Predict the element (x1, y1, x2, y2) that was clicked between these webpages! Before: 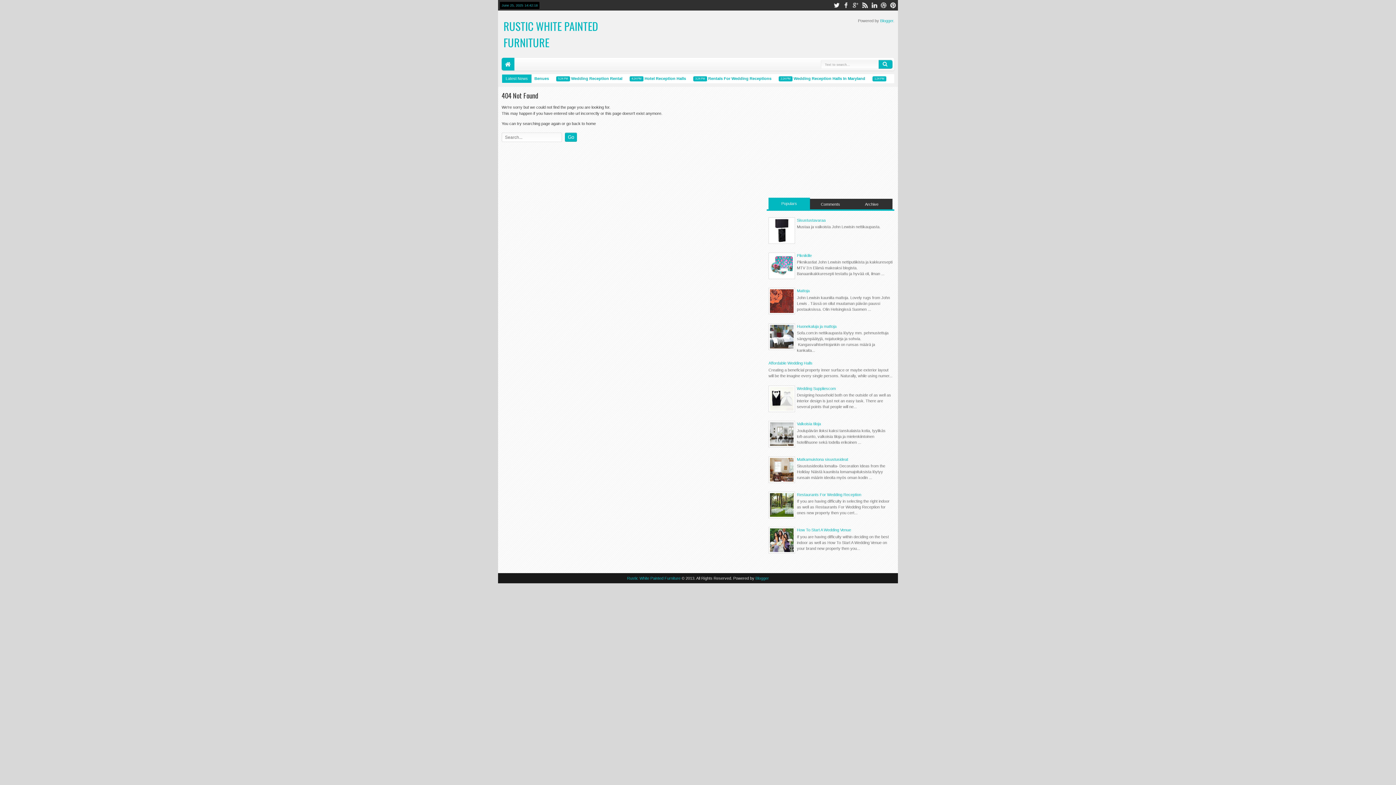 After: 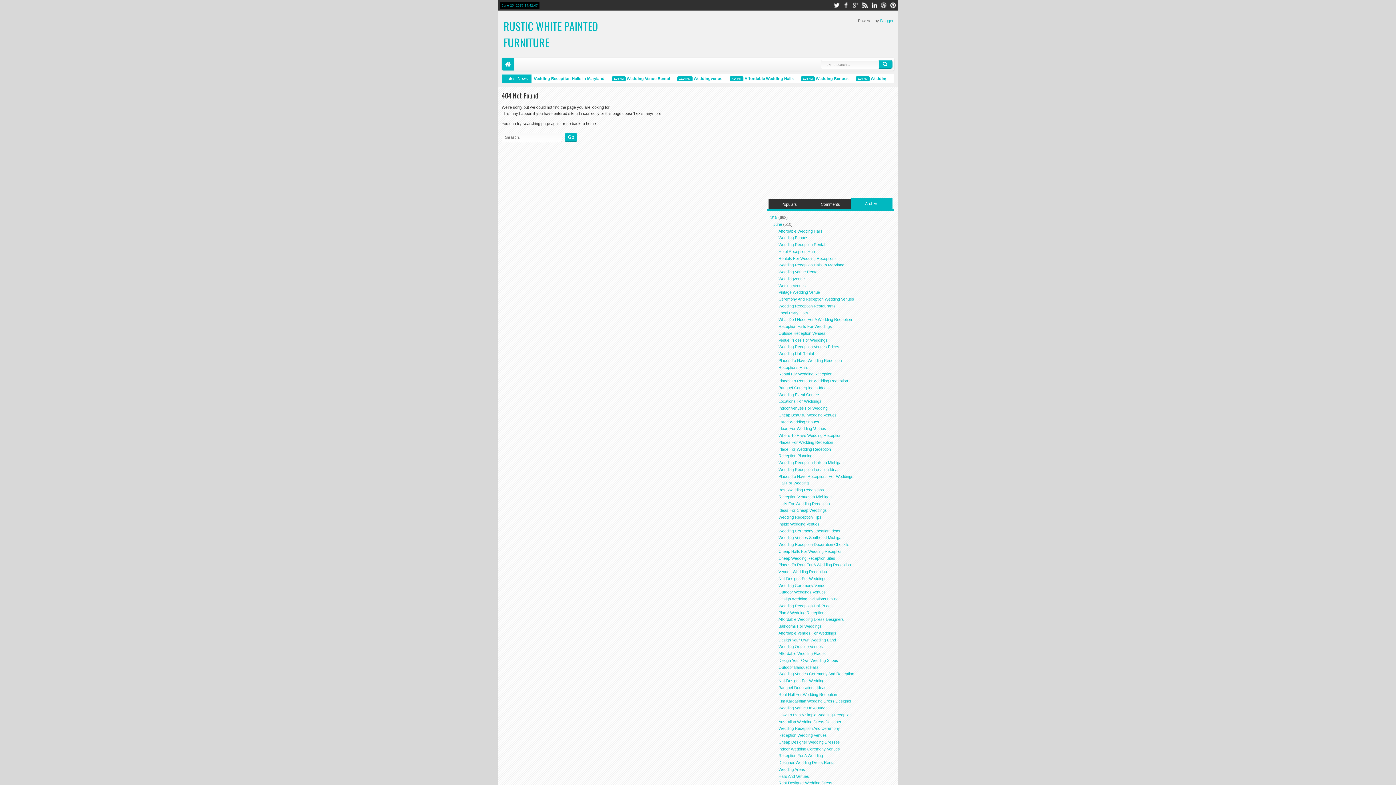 Action: bbox: (851, 198, 892, 209) label: Archive